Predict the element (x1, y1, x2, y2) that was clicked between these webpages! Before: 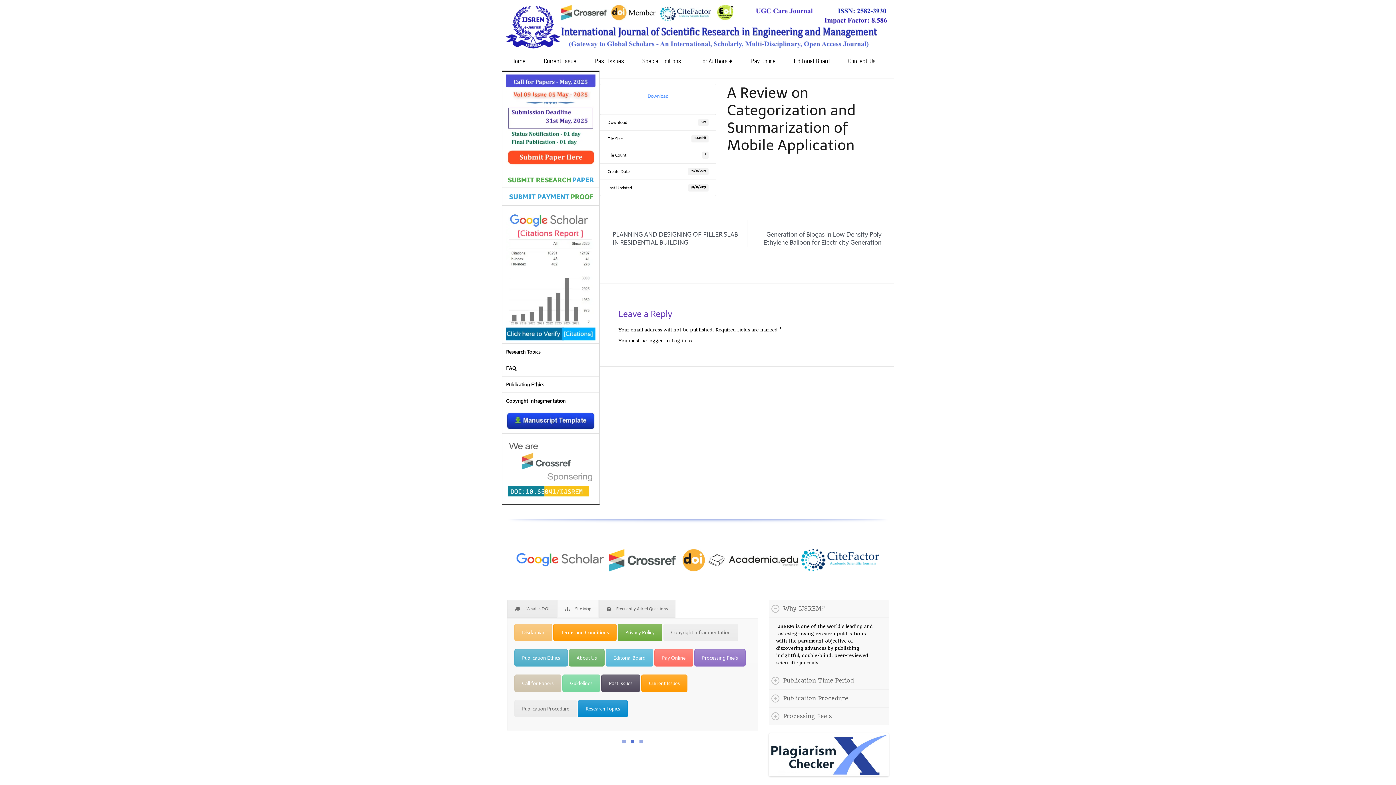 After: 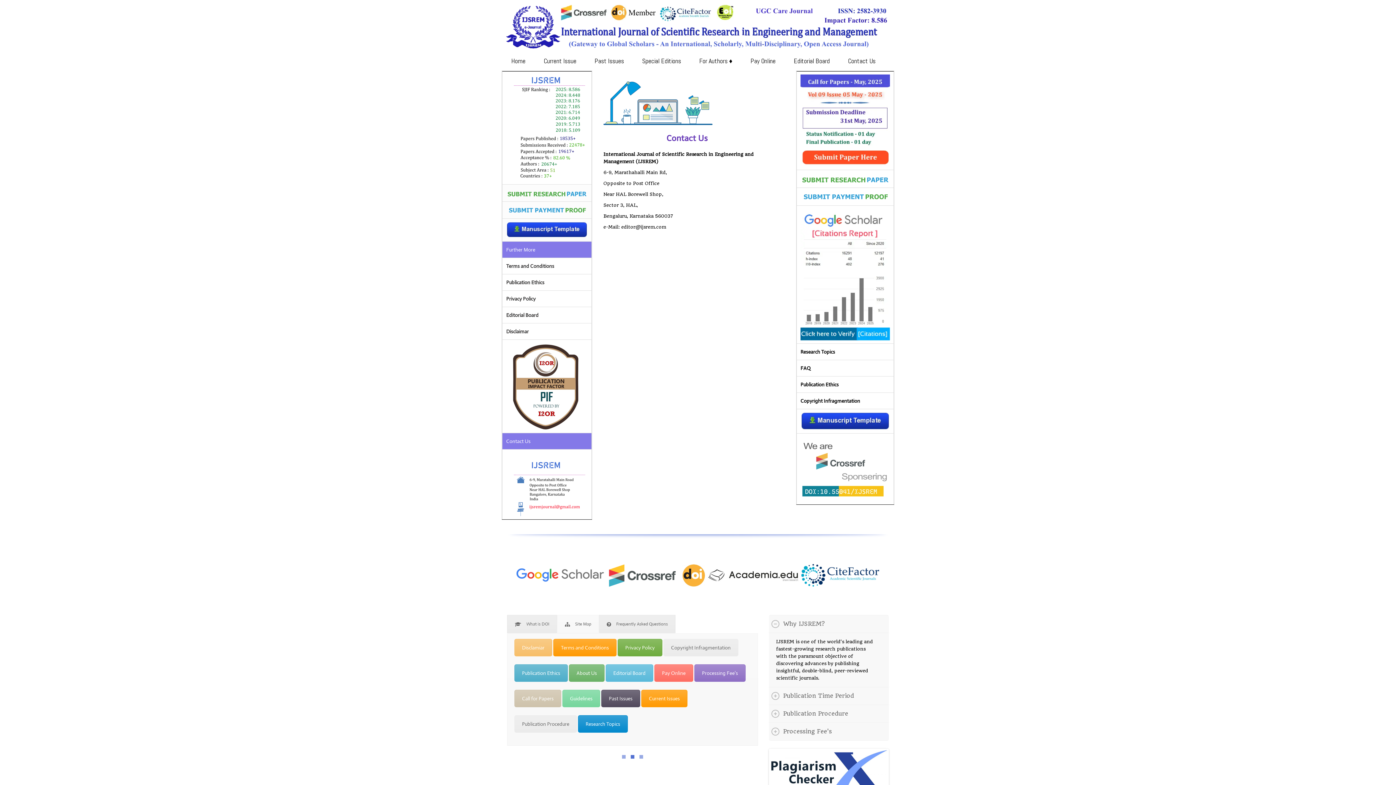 Action: label: Contact Us bbox: (839, 55, 884, 66)